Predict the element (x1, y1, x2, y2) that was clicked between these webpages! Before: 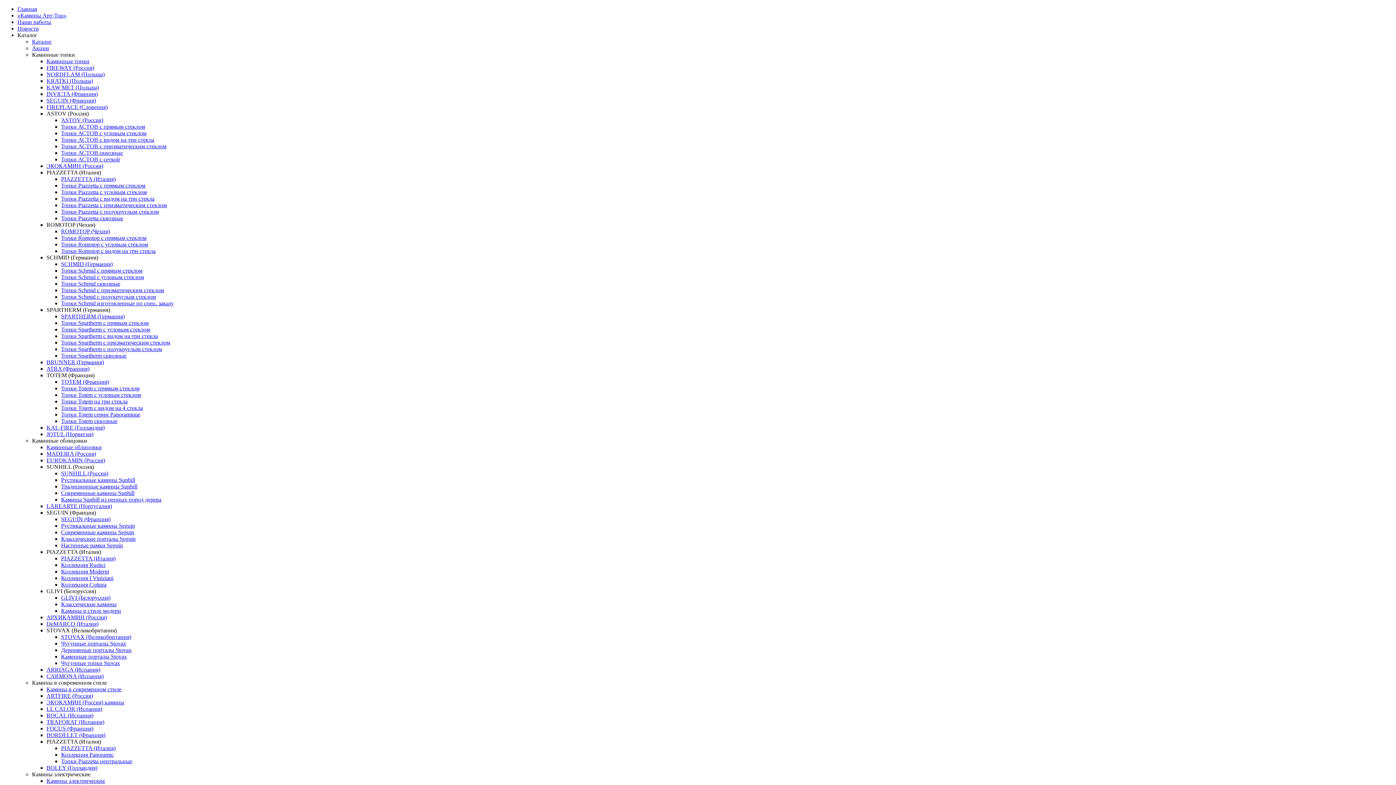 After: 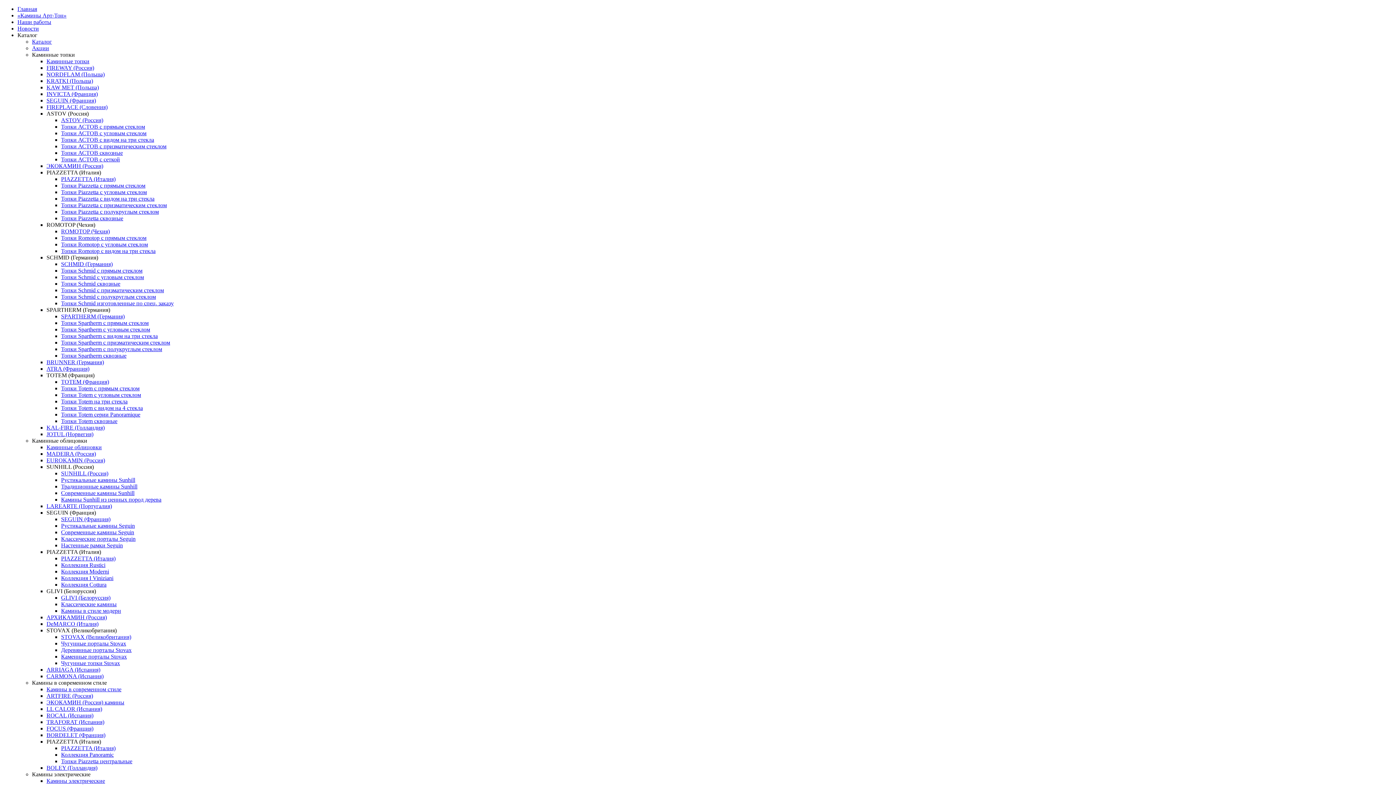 Action: label: Топки АСТОВ с угловым стеклом bbox: (61, 130, 146, 136)